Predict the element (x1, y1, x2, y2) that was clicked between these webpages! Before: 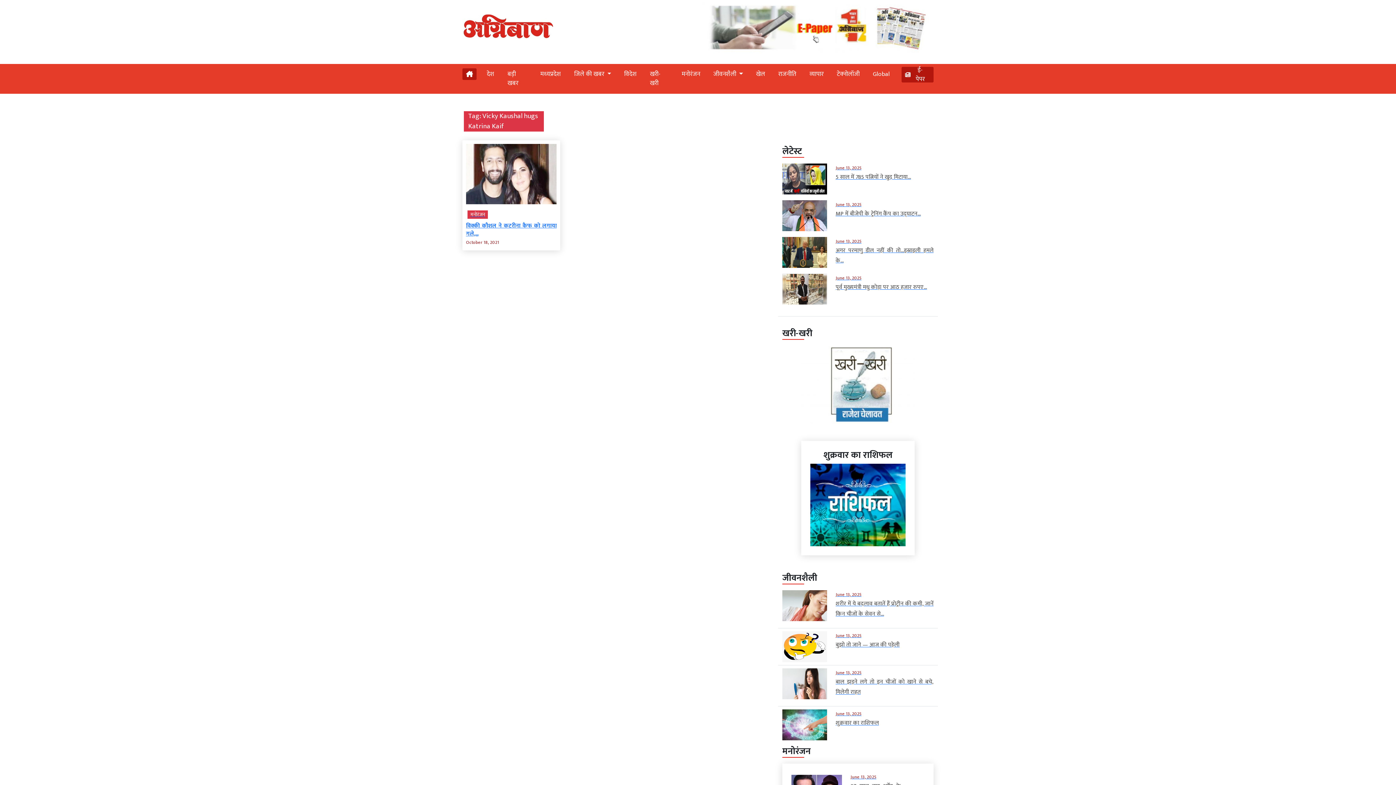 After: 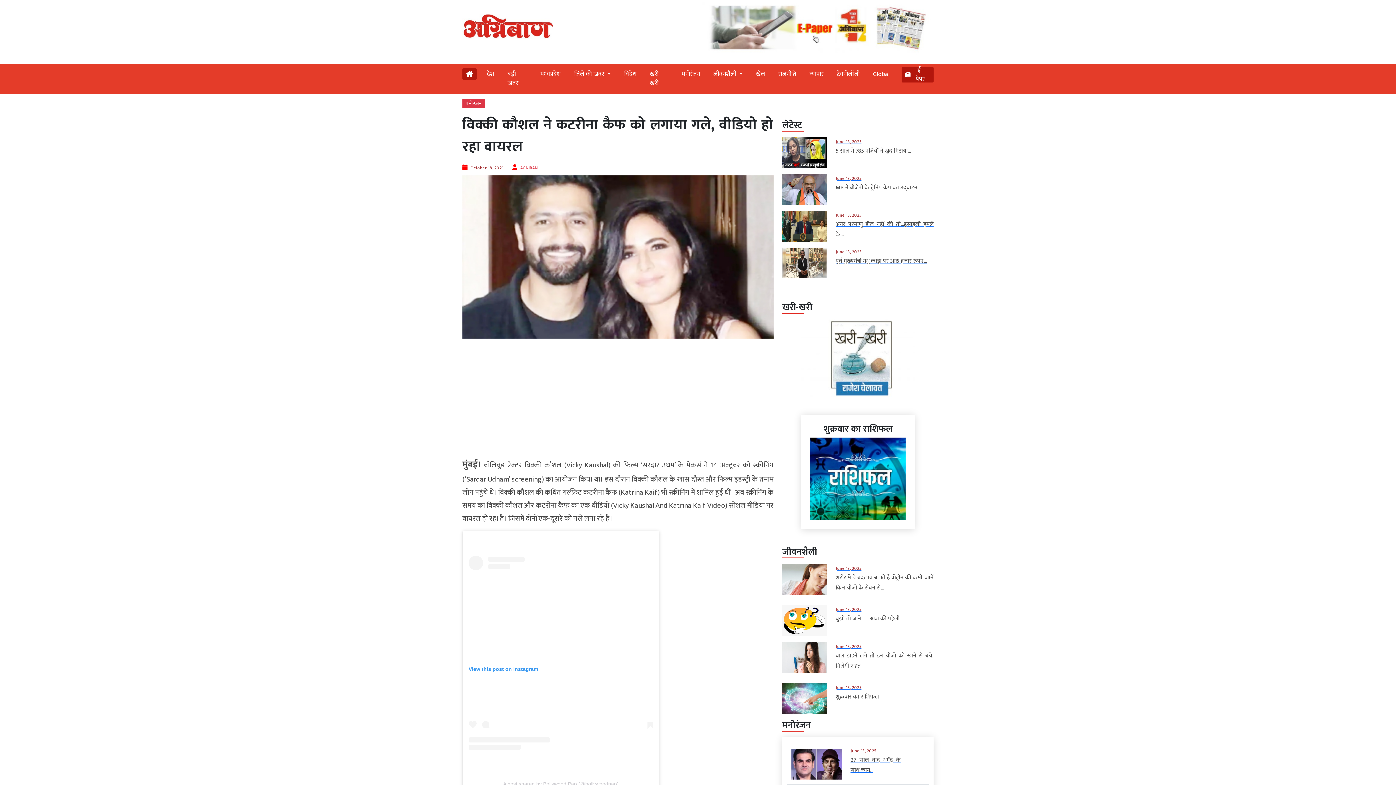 Action: label: विक्की कौशल ने कटरीना कैफ को लगाया गले,... bbox: (466, 222, 556, 238)